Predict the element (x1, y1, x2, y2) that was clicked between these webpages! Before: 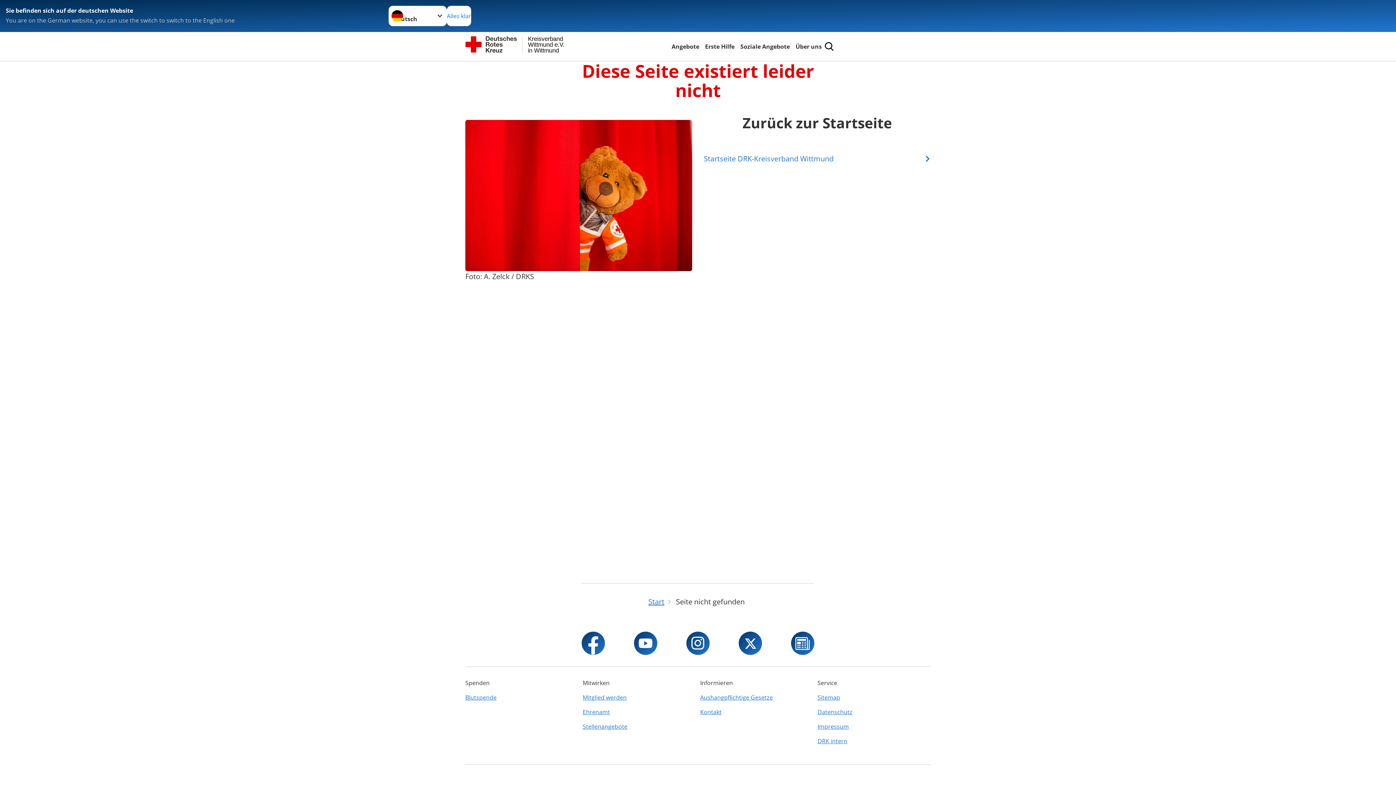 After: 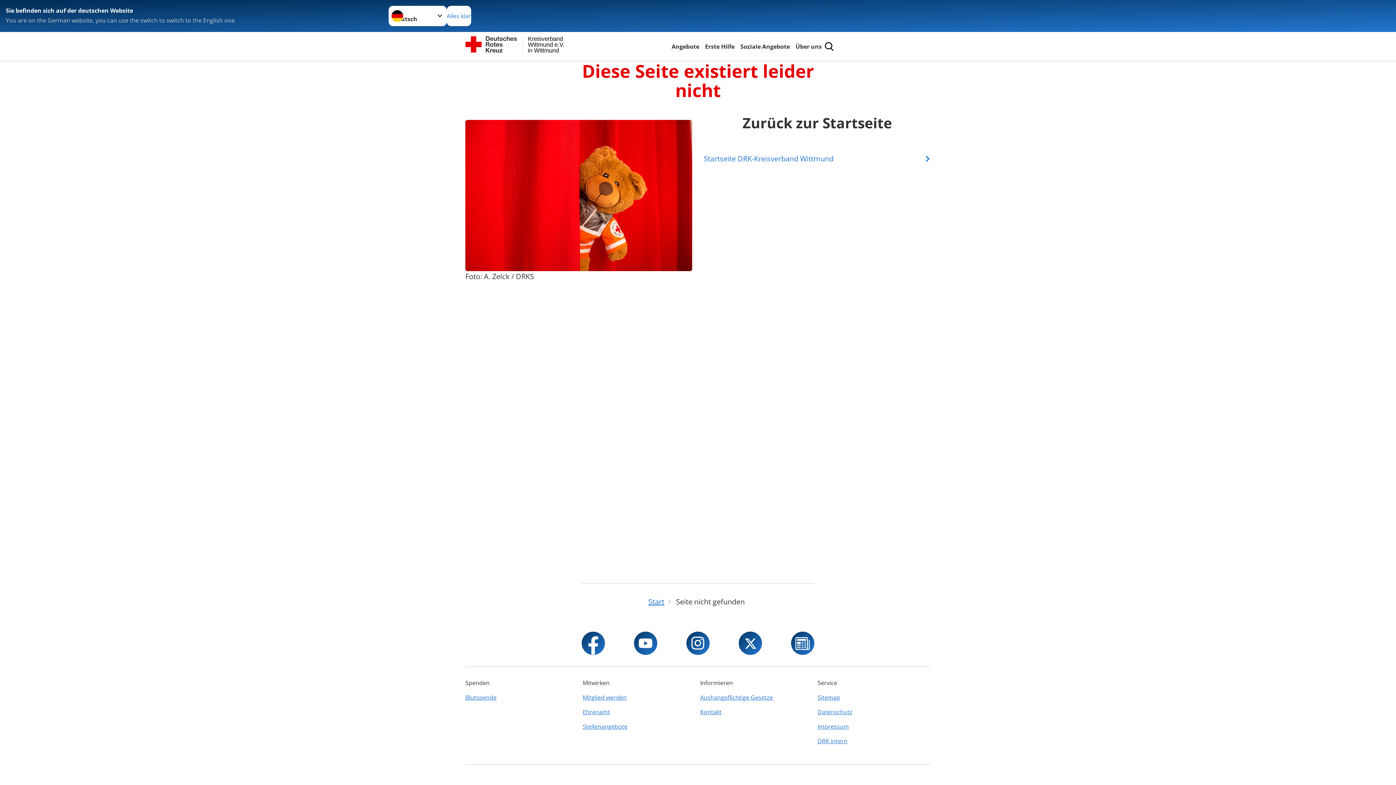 Action: bbox: (817, 734, 930, 748) label: DRK intern